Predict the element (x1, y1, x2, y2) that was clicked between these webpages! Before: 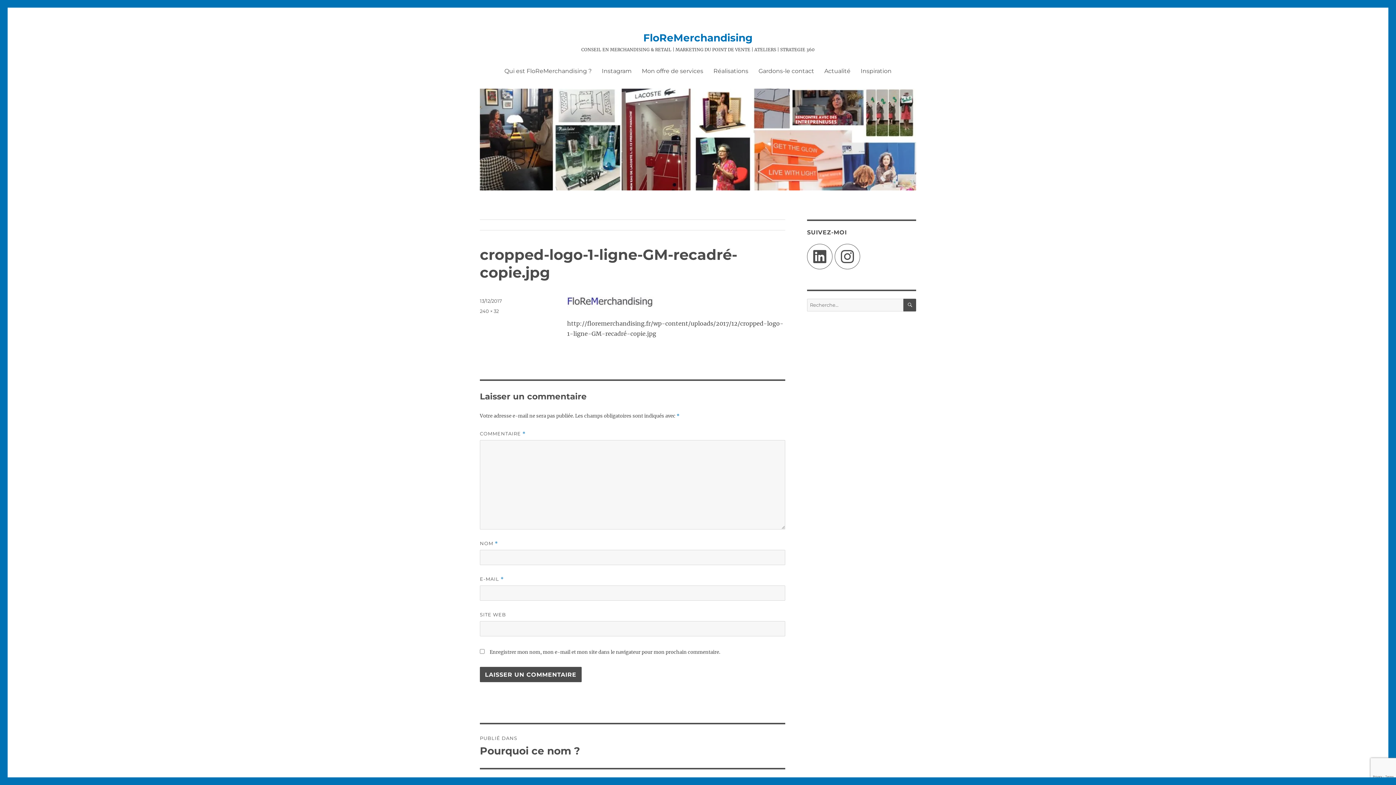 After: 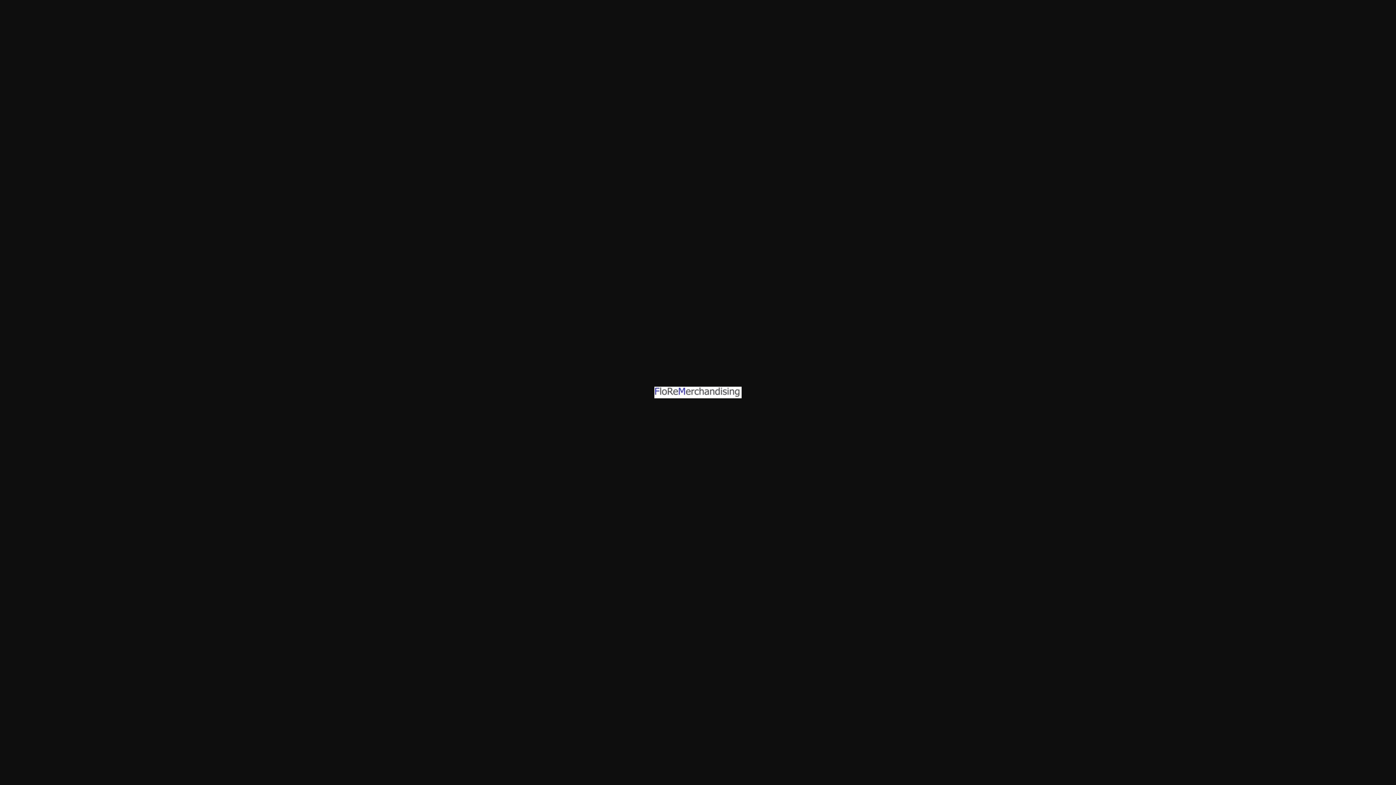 Action: bbox: (480, 308, 498, 314) label: 240 × 32